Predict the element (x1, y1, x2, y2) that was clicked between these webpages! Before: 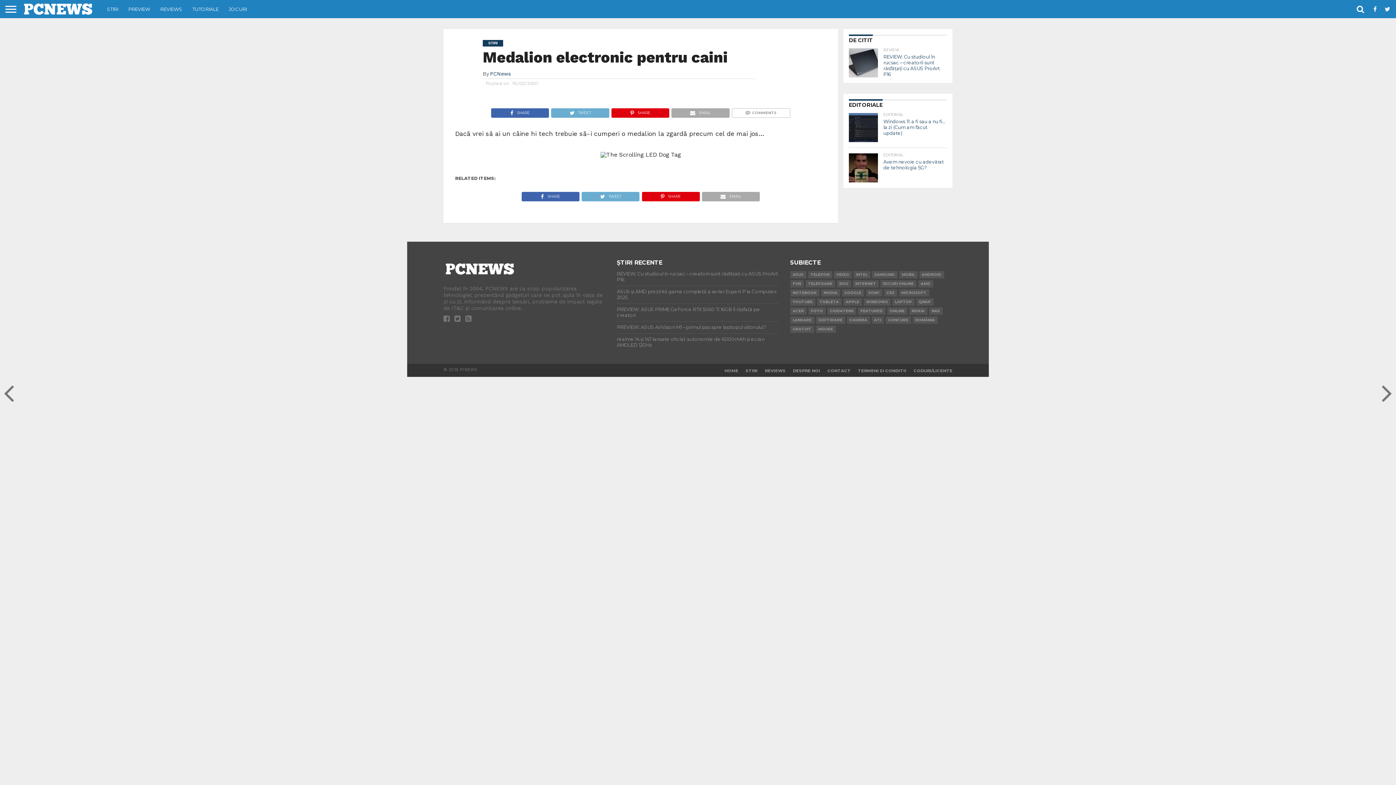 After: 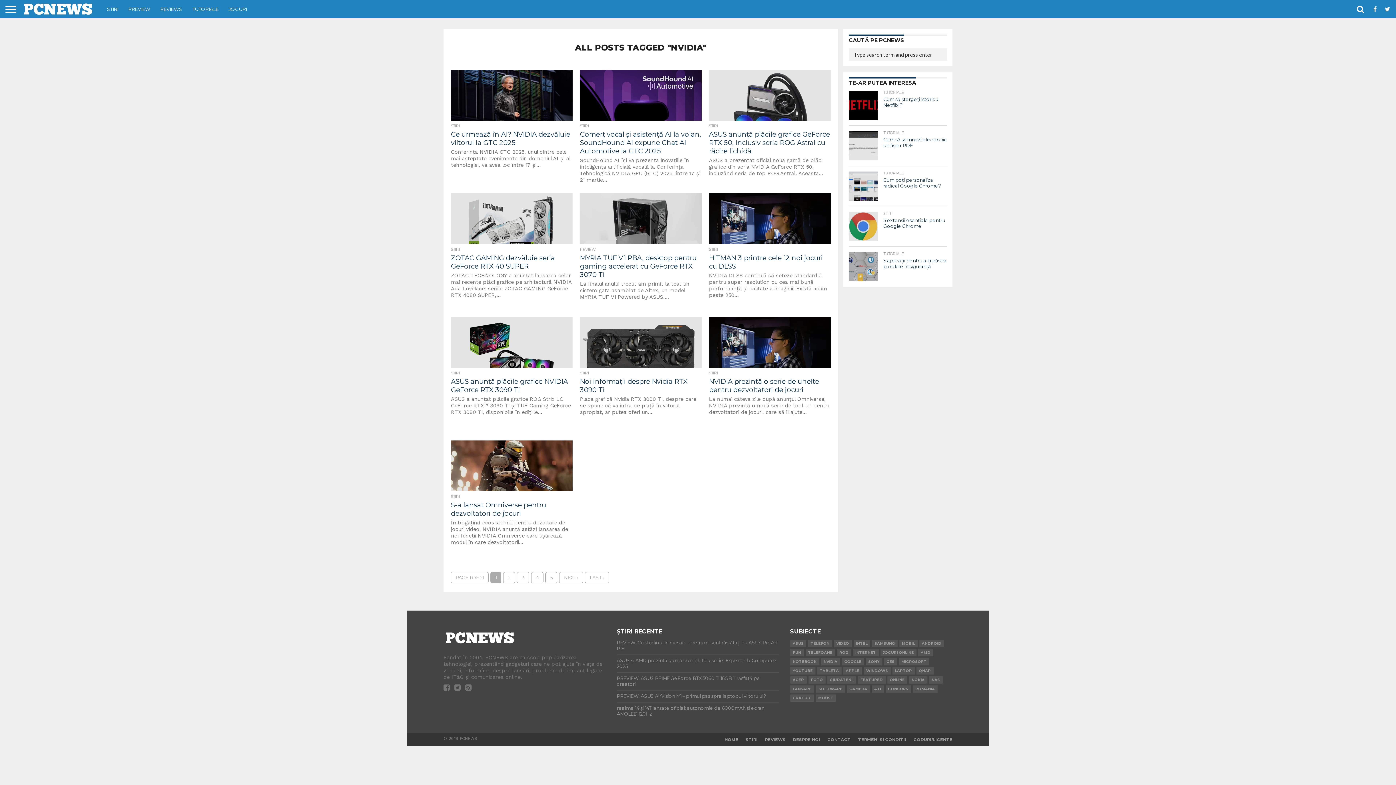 Action: bbox: (821, 289, 840, 296) label: NVIDIA